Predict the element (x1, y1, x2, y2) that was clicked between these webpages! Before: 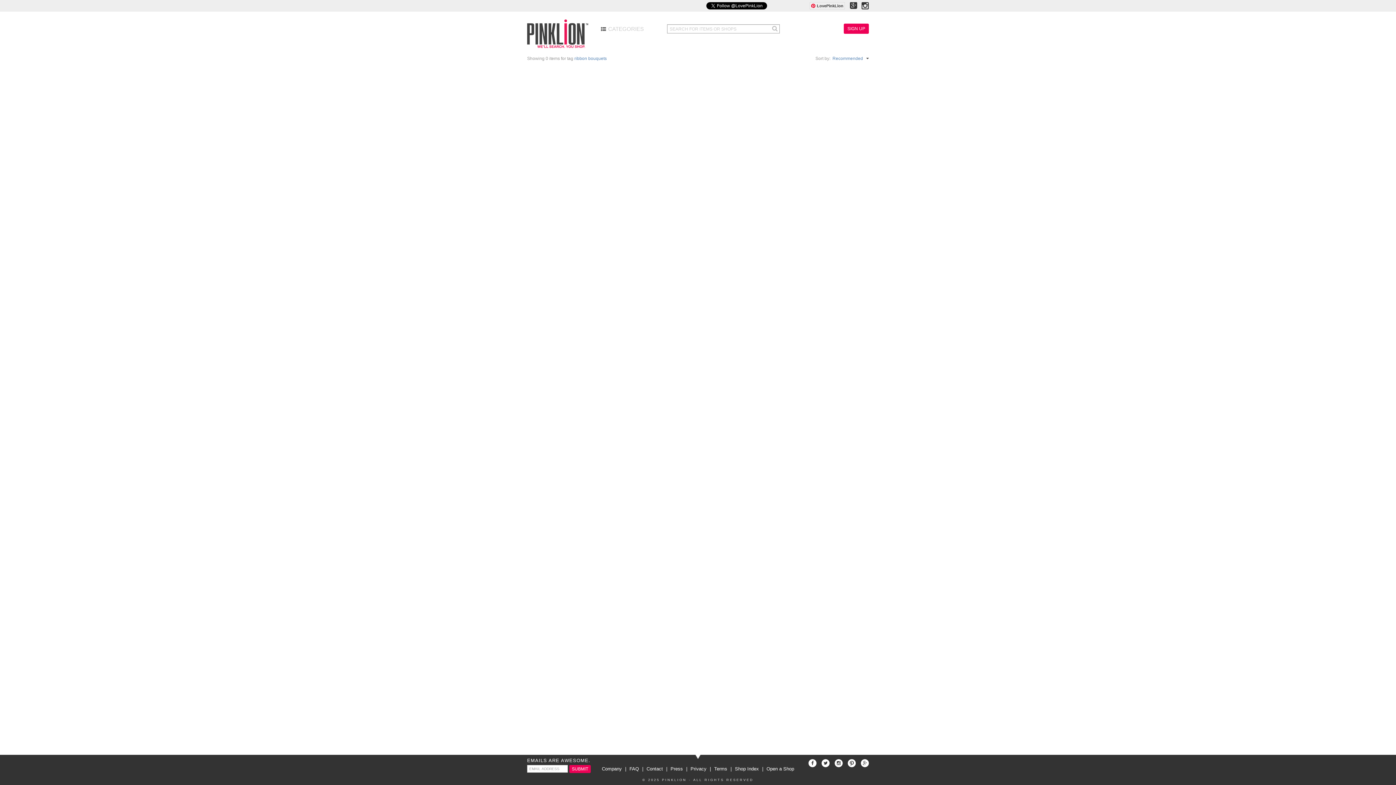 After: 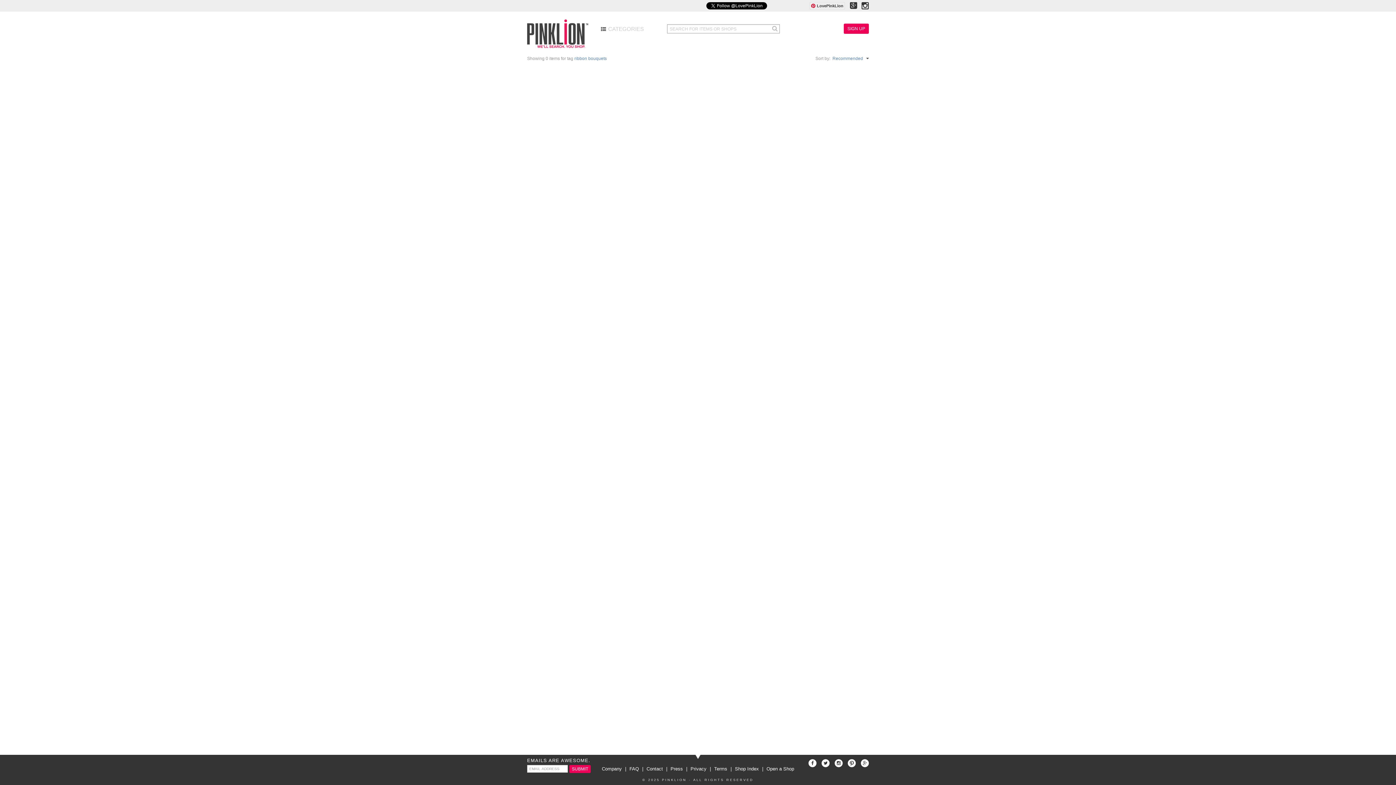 Action: bbox: (861, 4, 869, 10)